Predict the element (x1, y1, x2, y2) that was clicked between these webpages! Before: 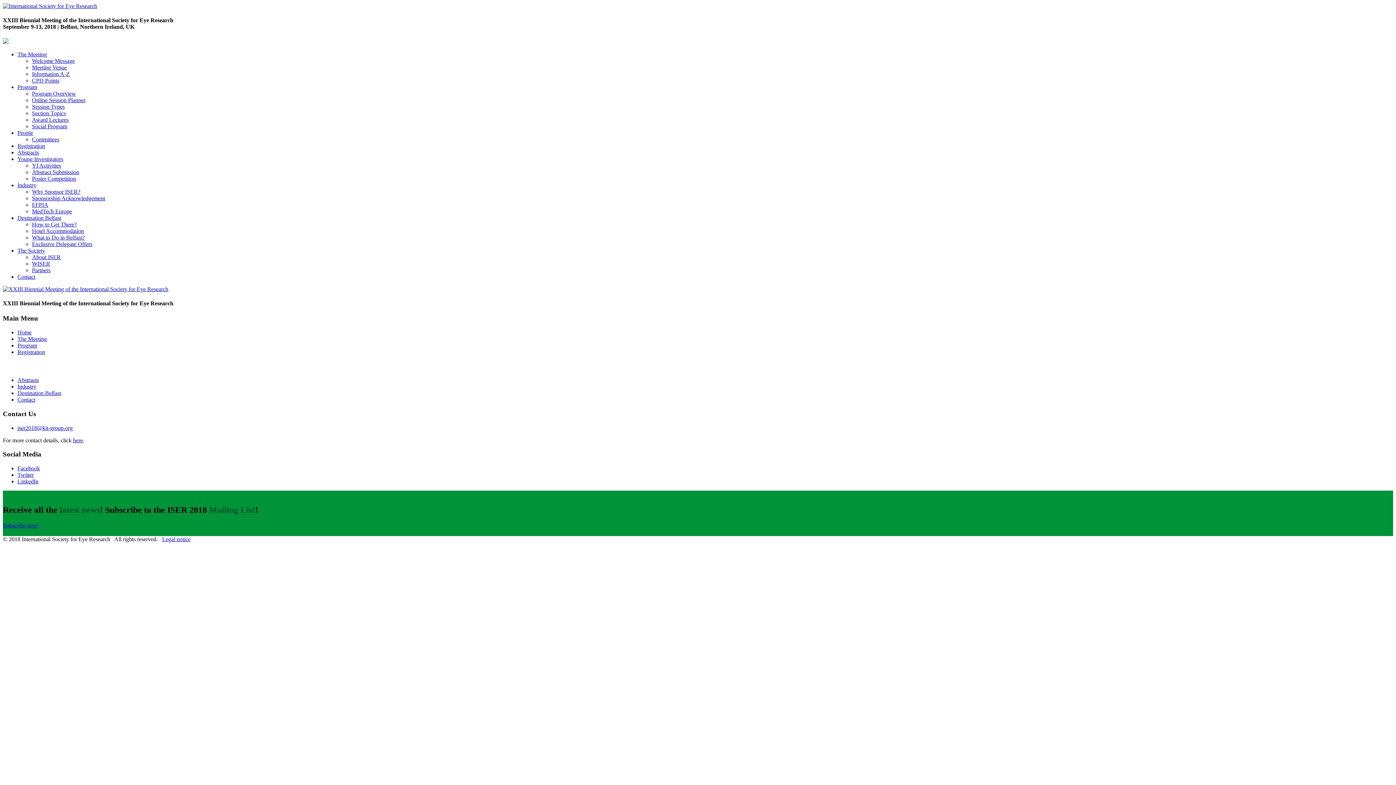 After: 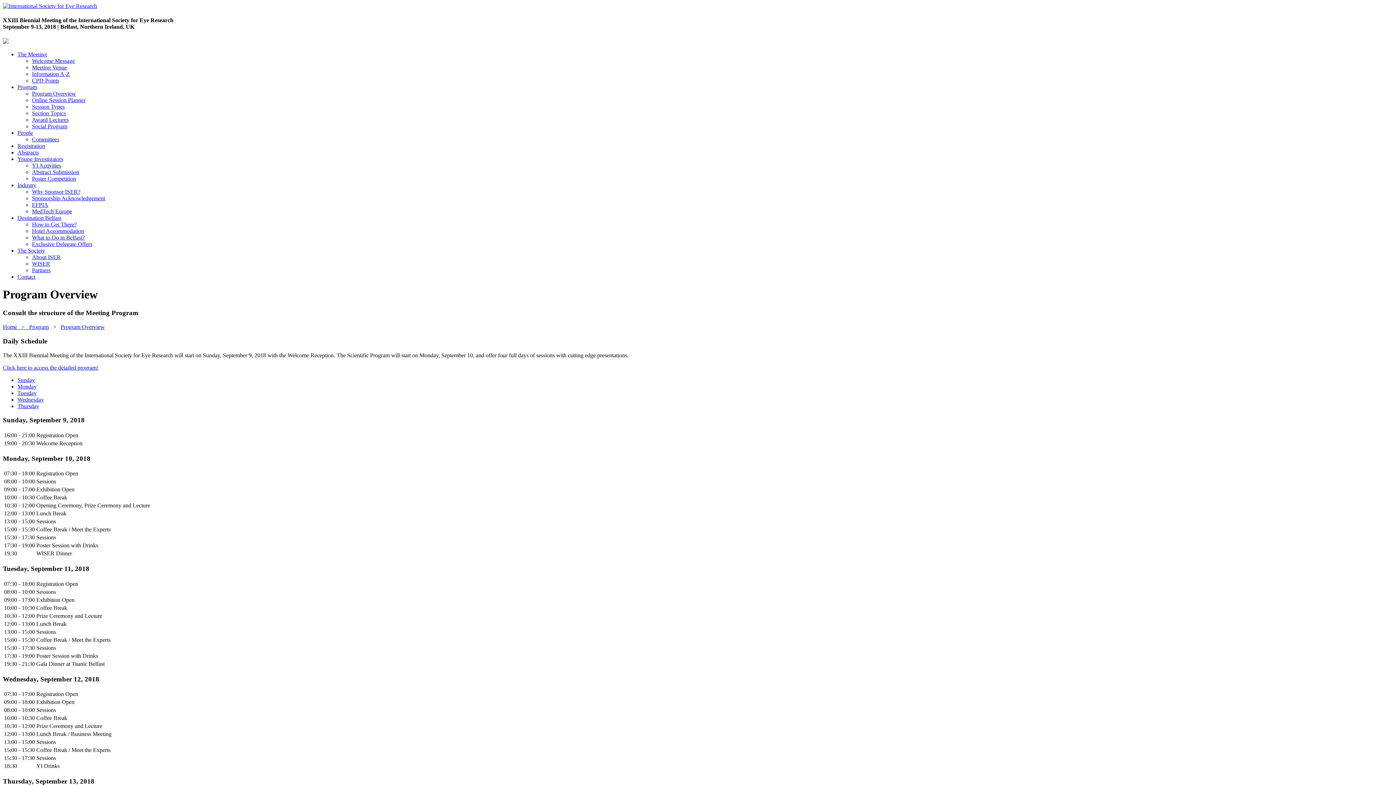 Action: bbox: (17, 83, 37, 90) label: Program